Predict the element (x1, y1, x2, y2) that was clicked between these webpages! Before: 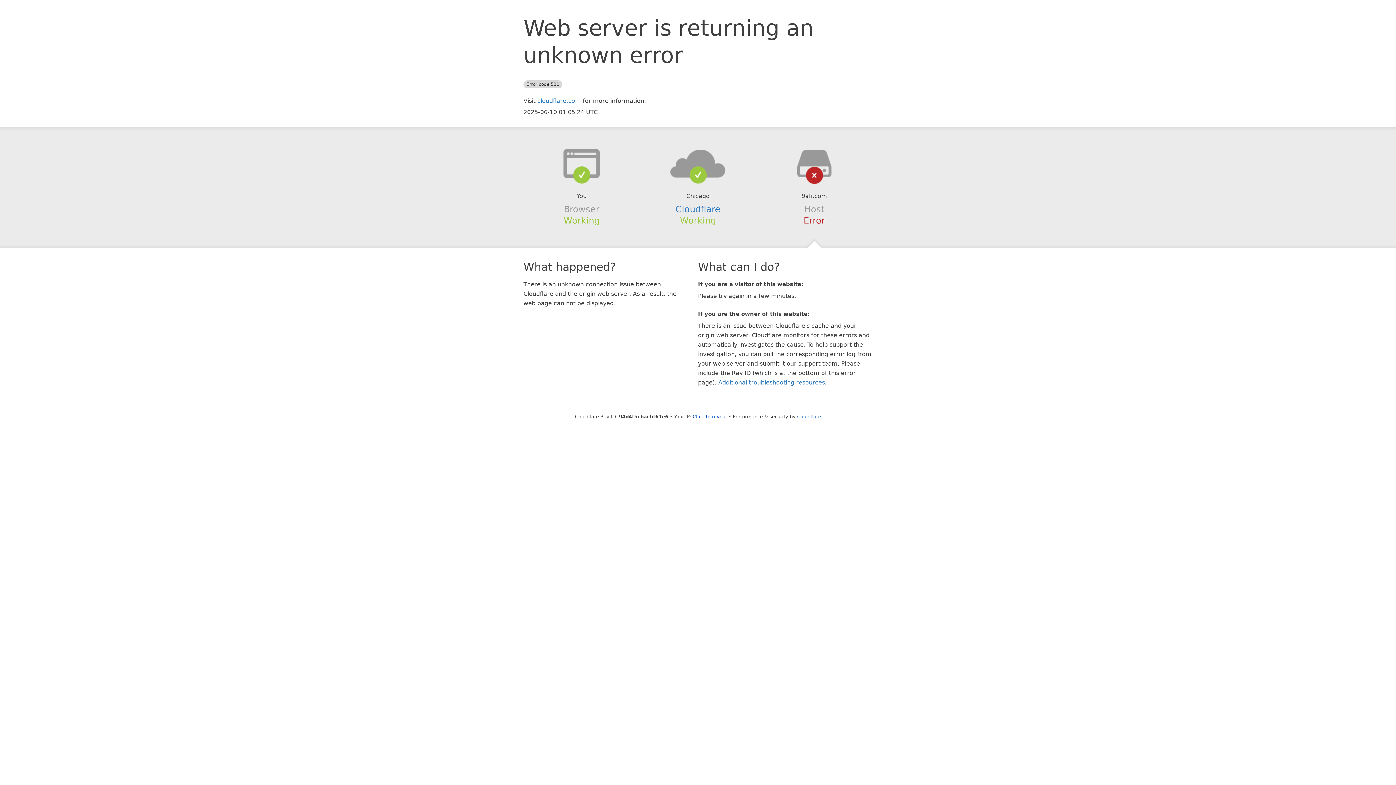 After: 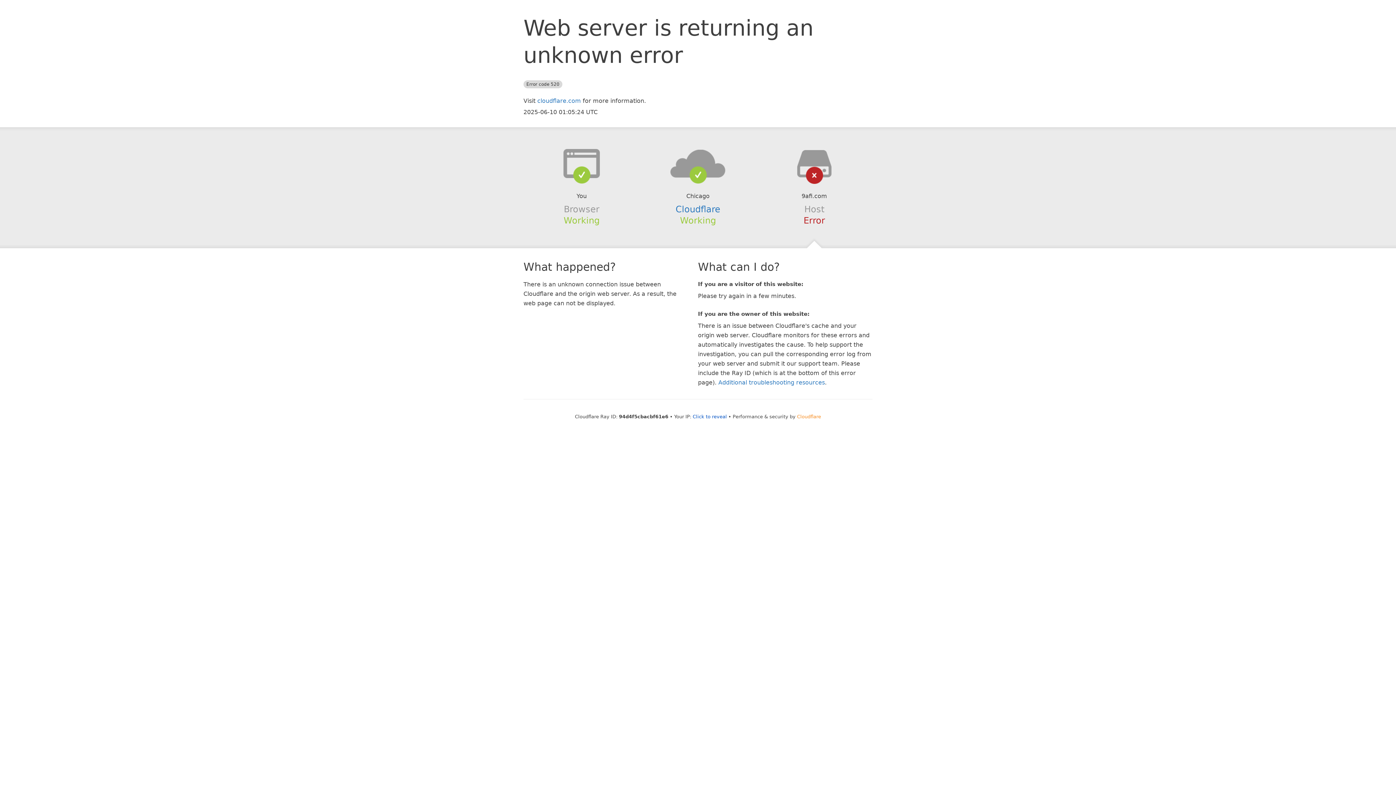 Action: label: Cloudflare bbox: (797, 414, 821, 419)